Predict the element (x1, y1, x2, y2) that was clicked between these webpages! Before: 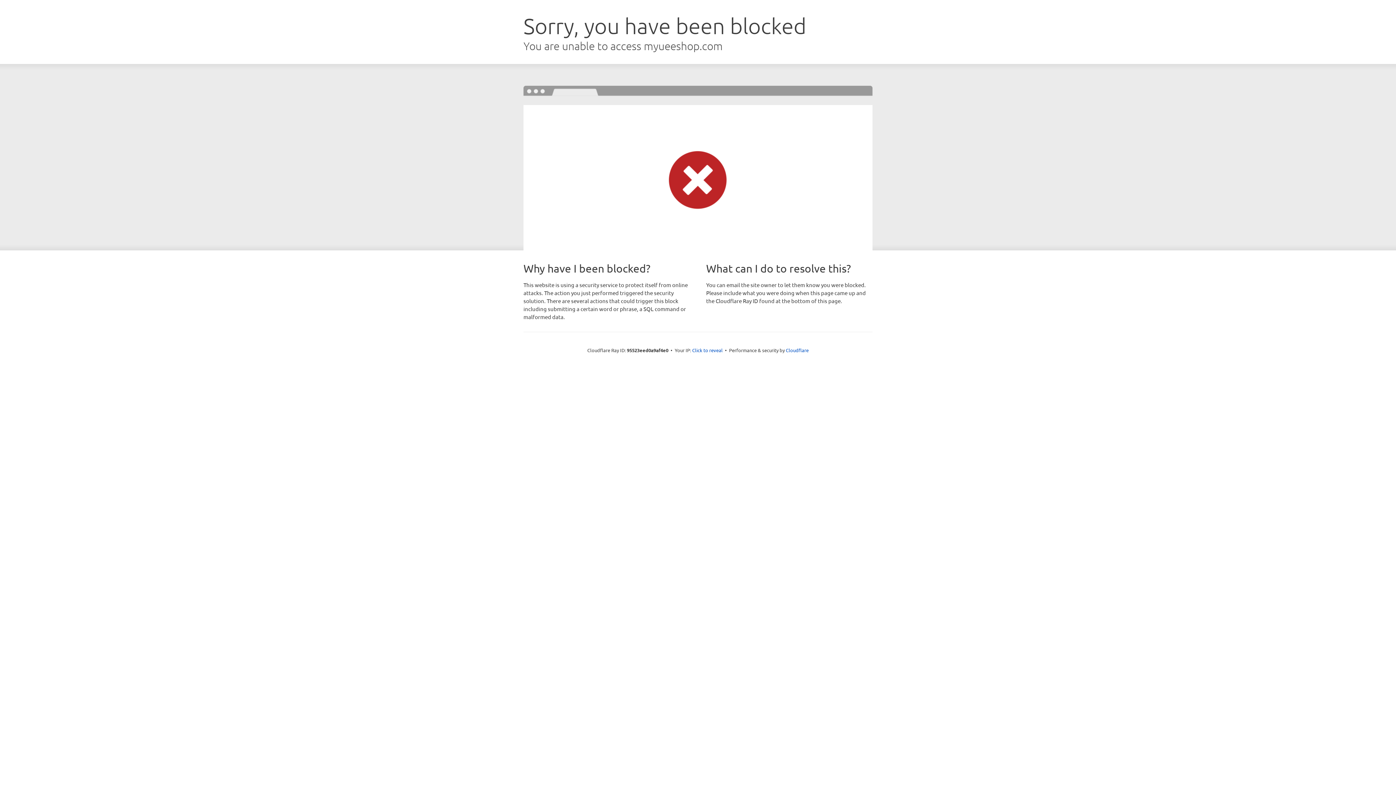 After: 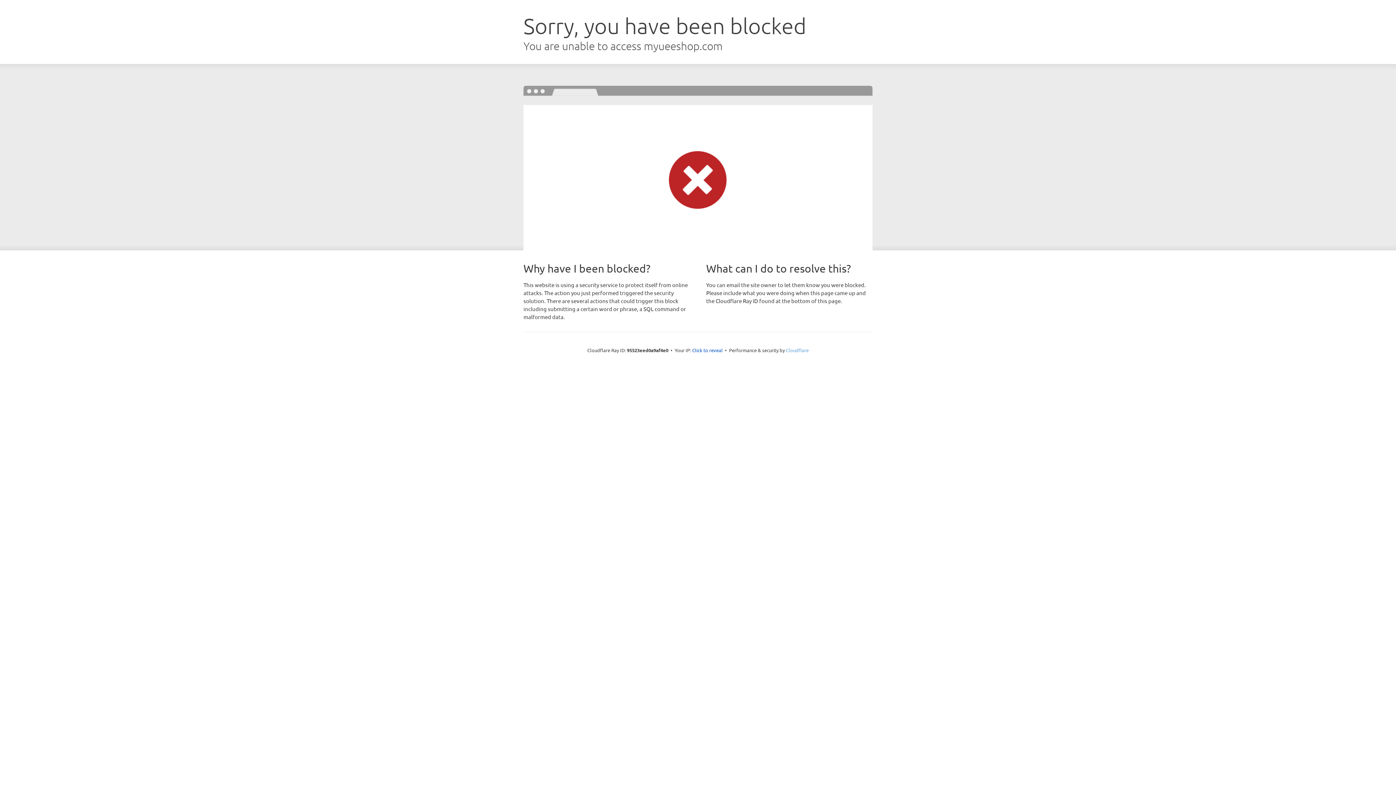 Action: bbox: (786, 347, 808, 353) label: Cloudflare